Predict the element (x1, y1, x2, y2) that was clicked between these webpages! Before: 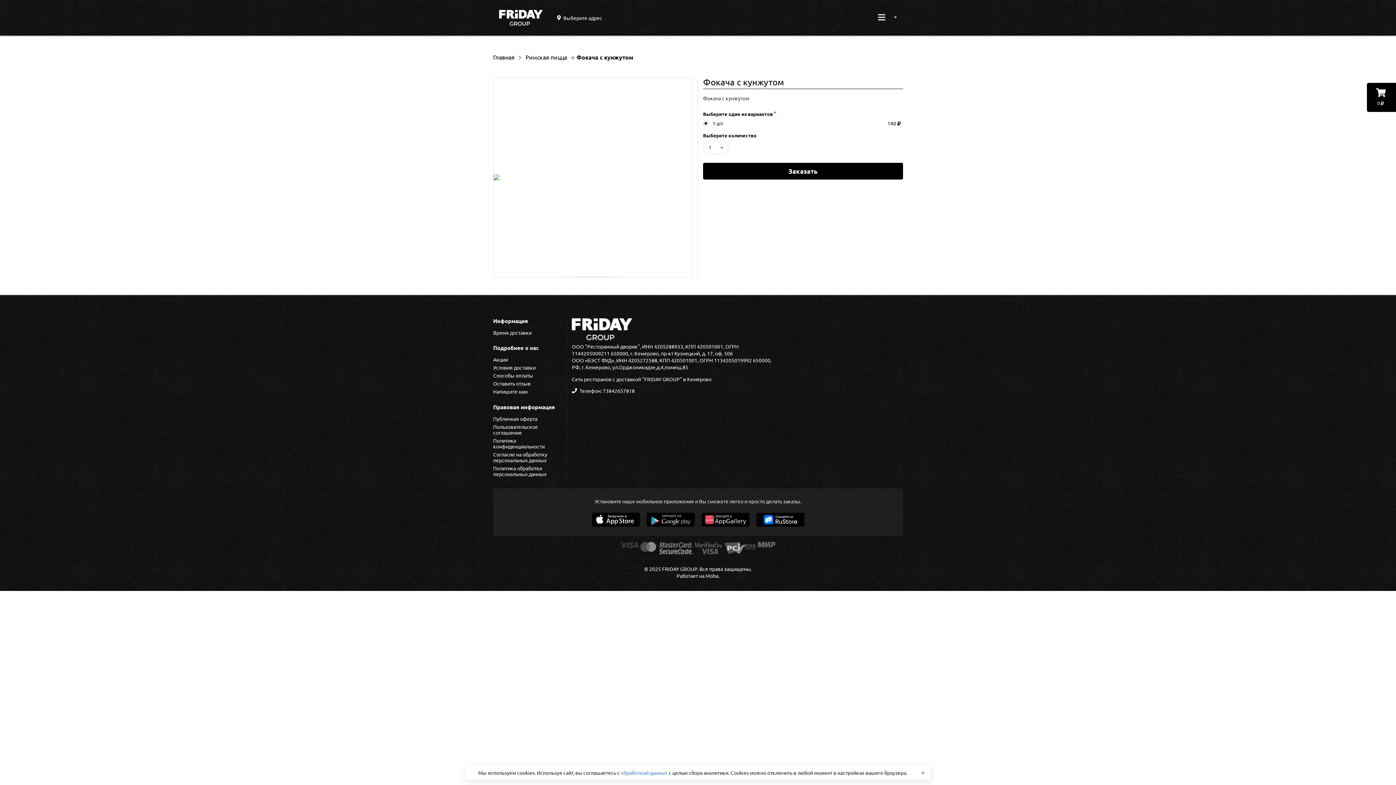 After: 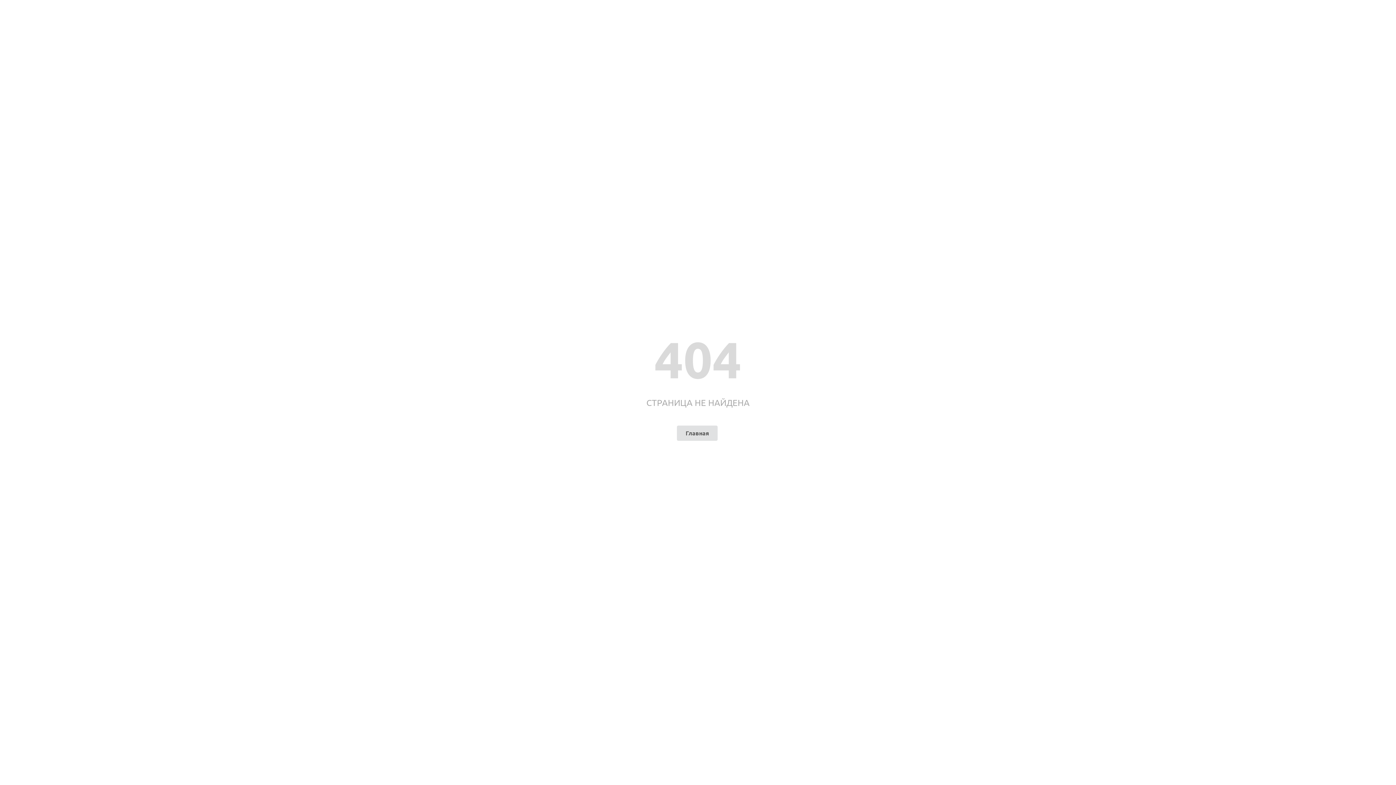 Action: label: Римская пицца bbox: (525, 54, 567, 59)